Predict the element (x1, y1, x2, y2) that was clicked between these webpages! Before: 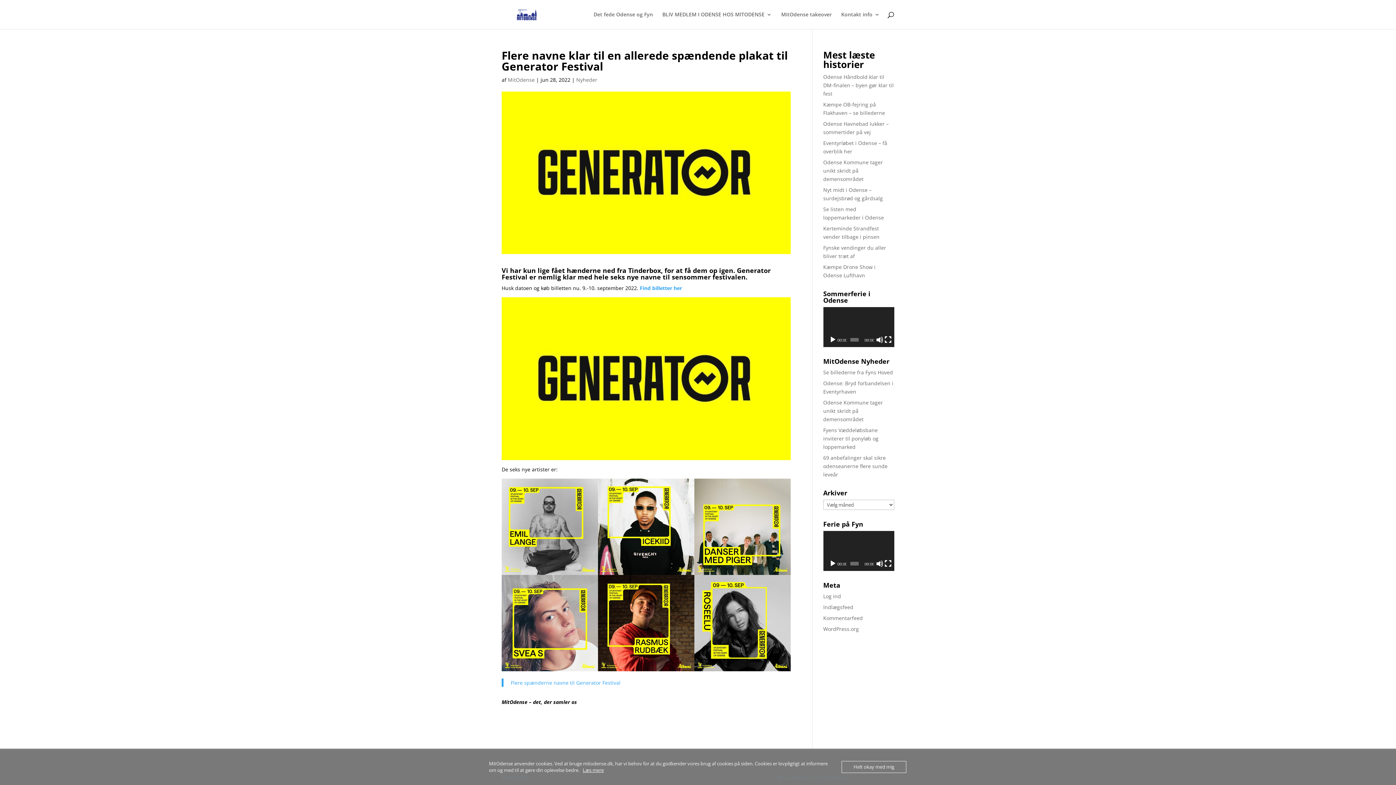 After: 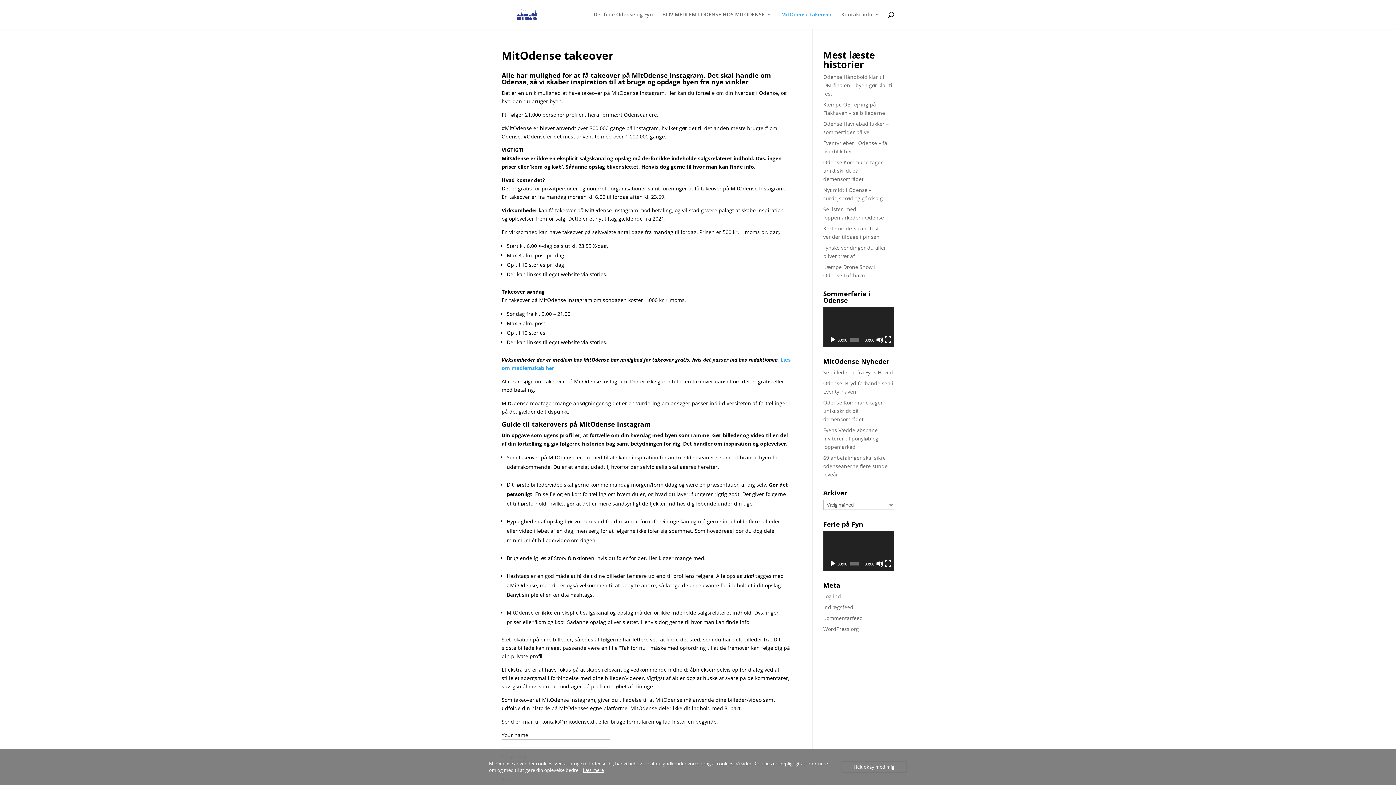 Action: label: MitOdense takeover bbox: (781, 12, 832, 29)